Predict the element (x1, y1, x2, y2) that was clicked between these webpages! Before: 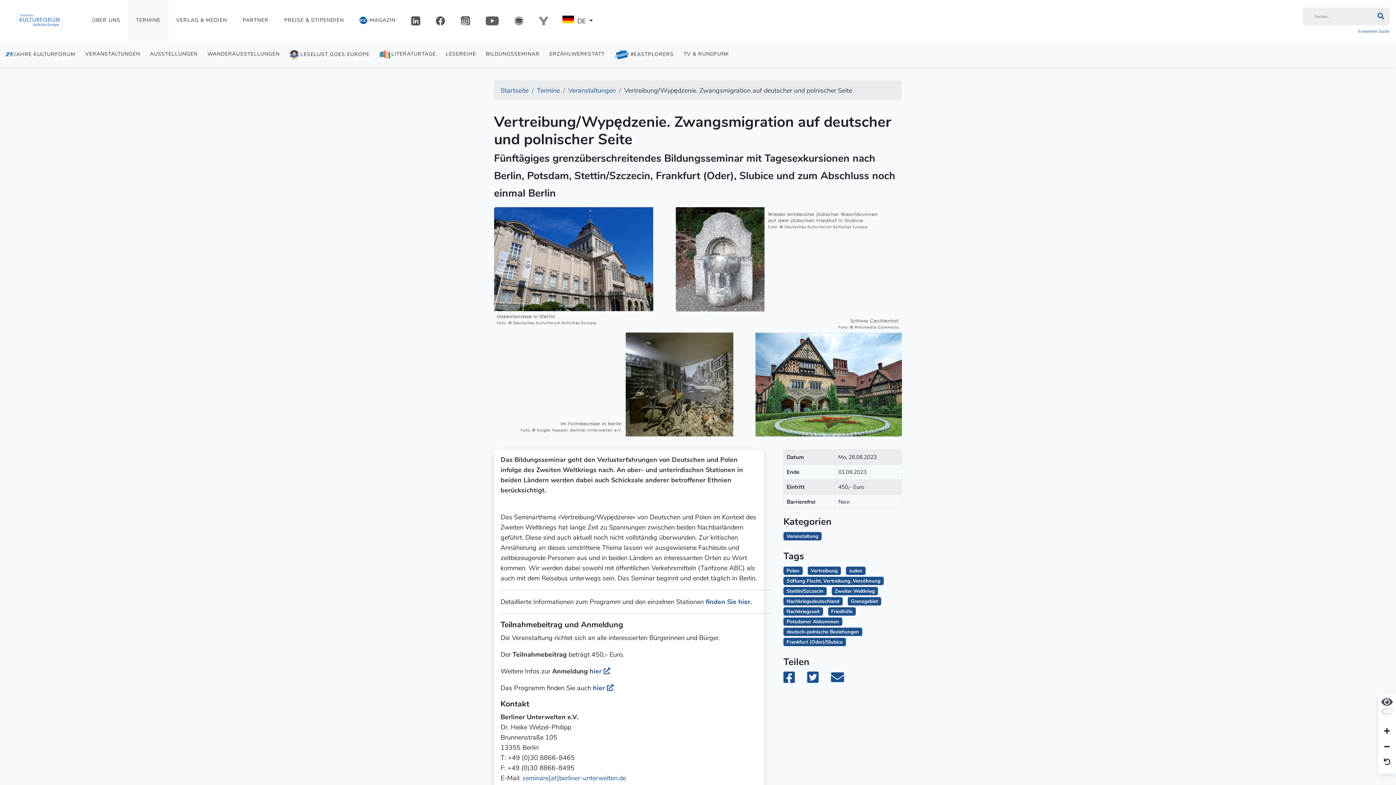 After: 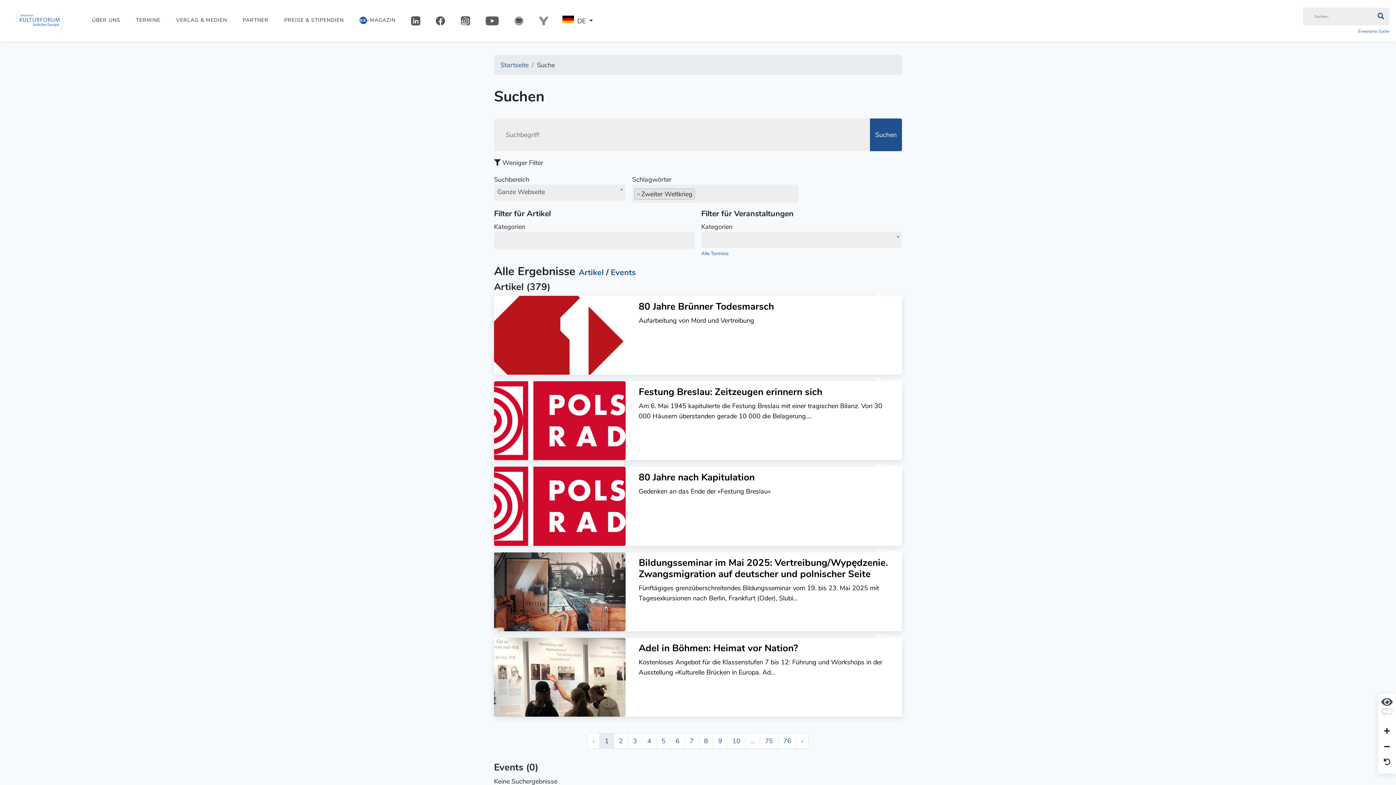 Action: bbox: (835, 588, 875, 594) label: Zweiter Weltkrieg